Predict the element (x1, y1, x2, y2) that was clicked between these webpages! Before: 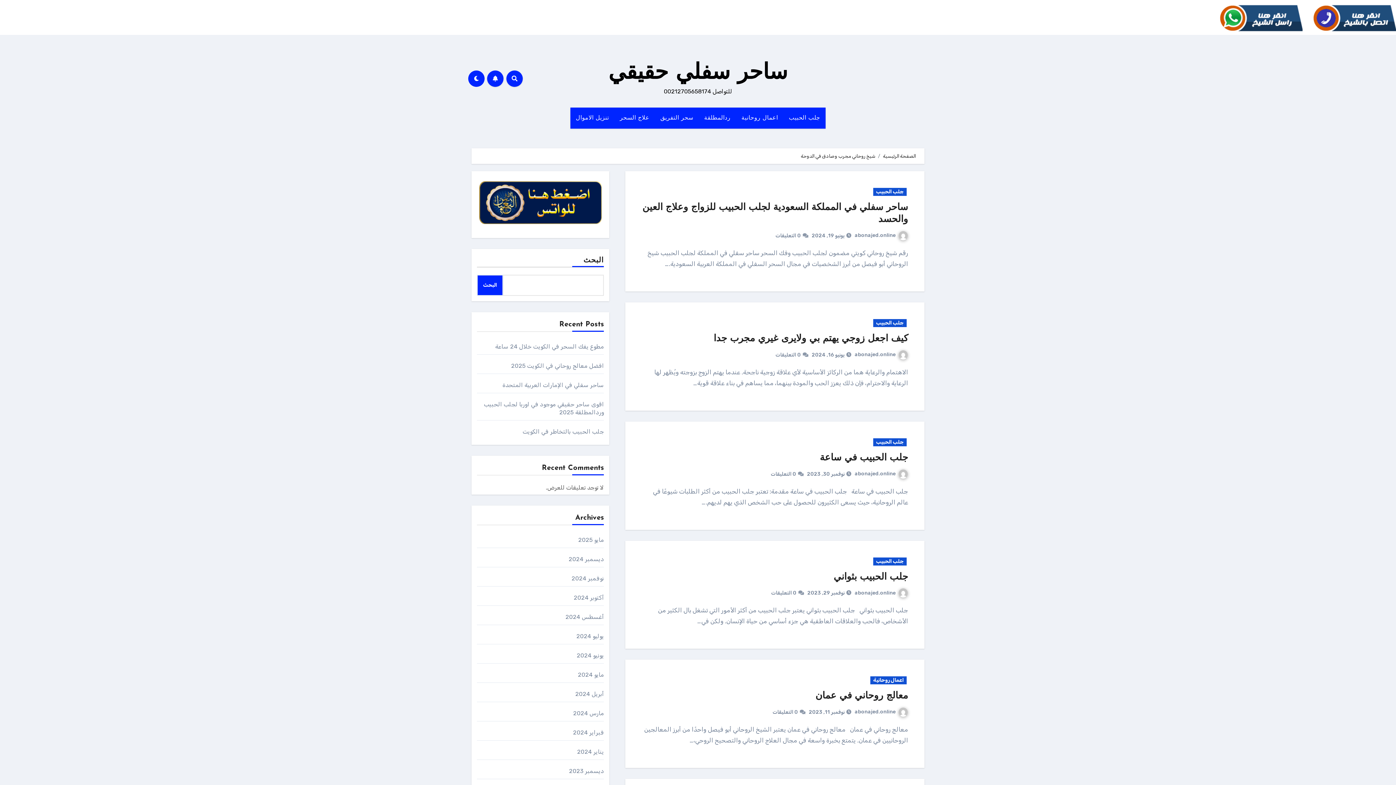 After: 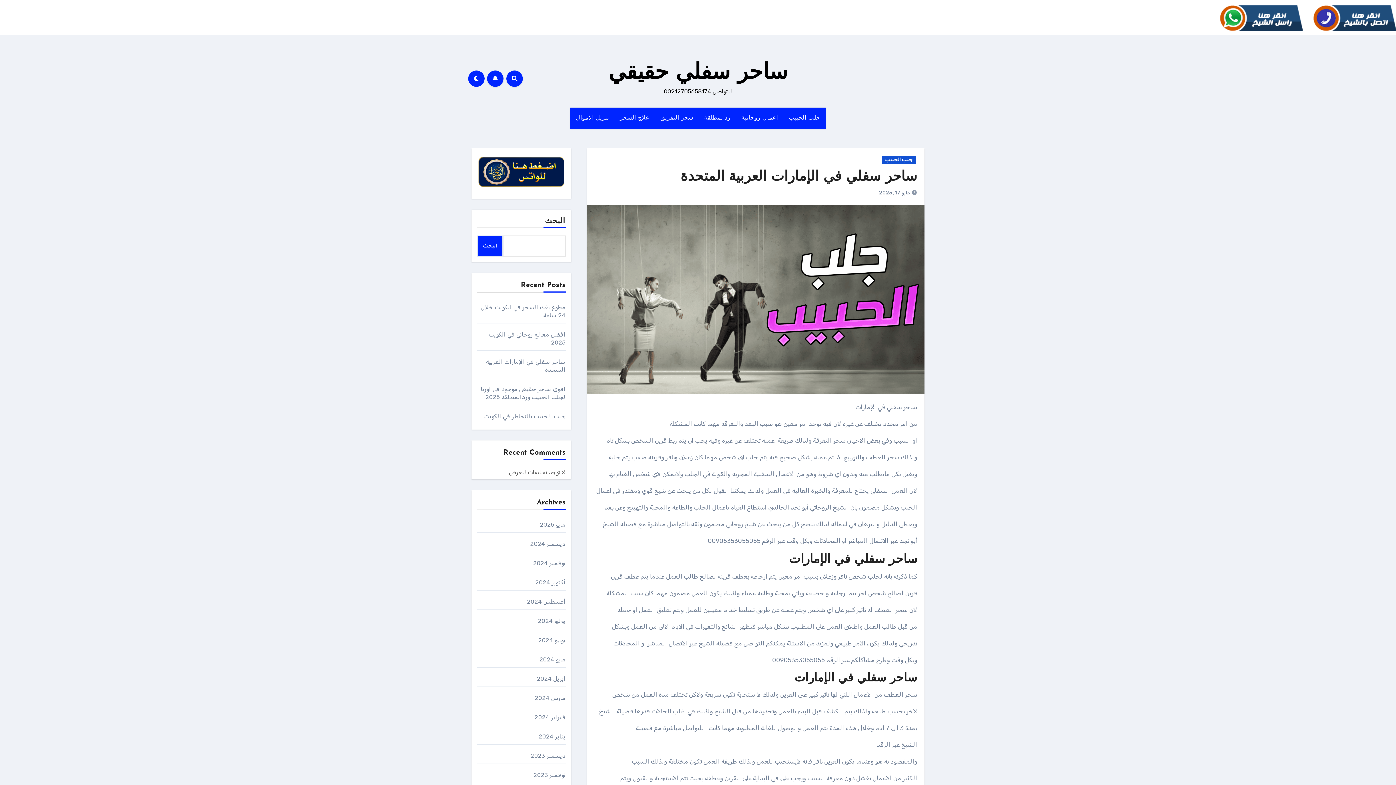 Action: label: ساحر سفلي في الإمارات العربية المتحدة bbox: (502, 381, 604, 388)